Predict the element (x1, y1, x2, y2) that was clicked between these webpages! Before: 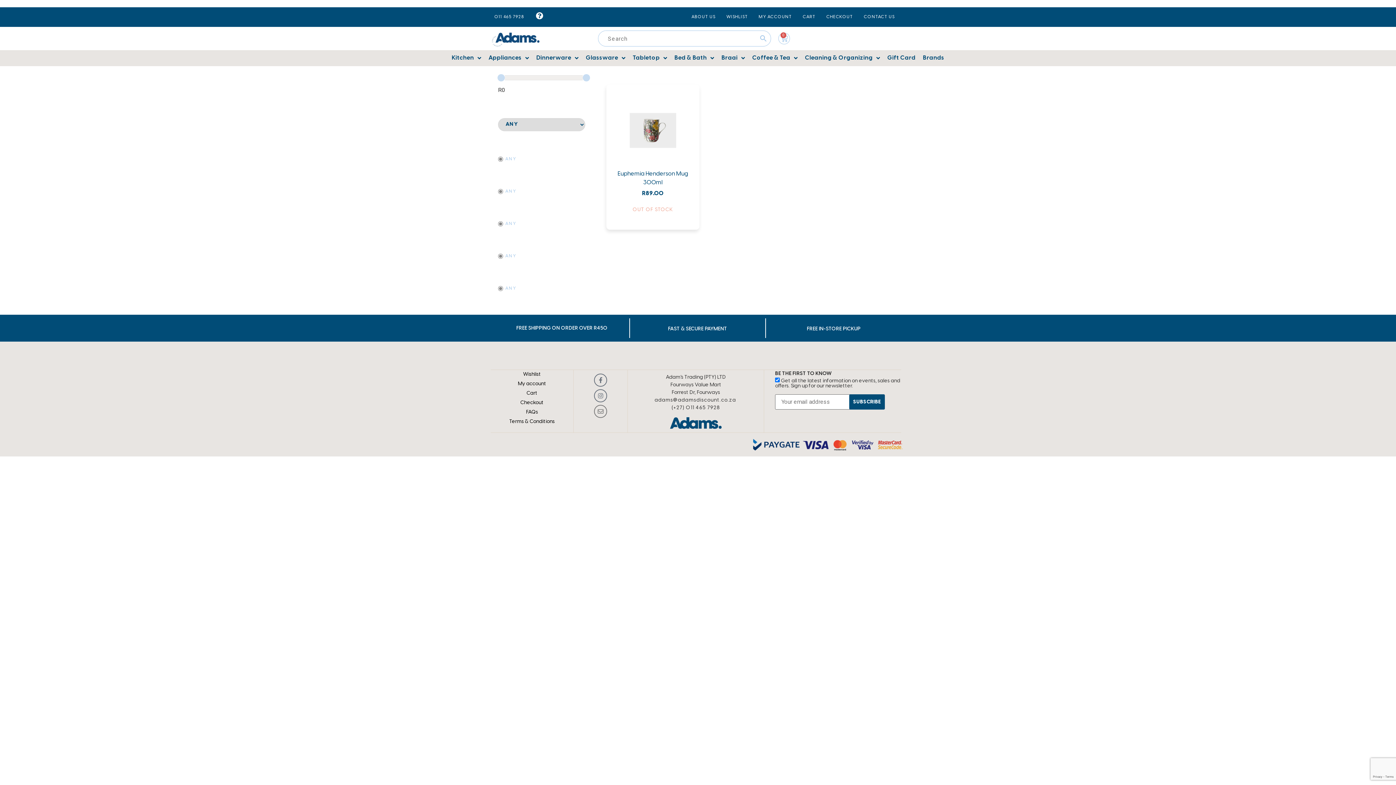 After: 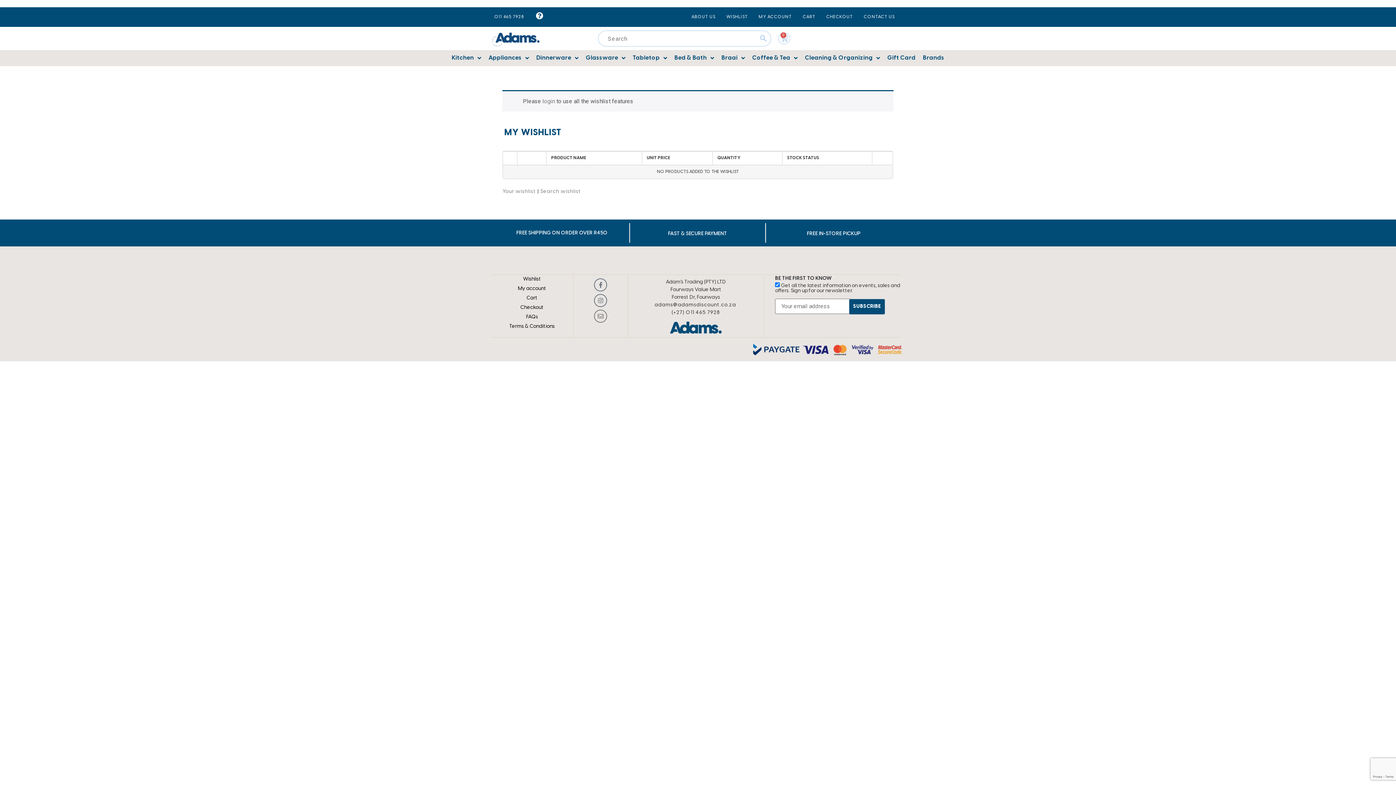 Action: label: Wishlist bbox: (490, 370, 573, 379)